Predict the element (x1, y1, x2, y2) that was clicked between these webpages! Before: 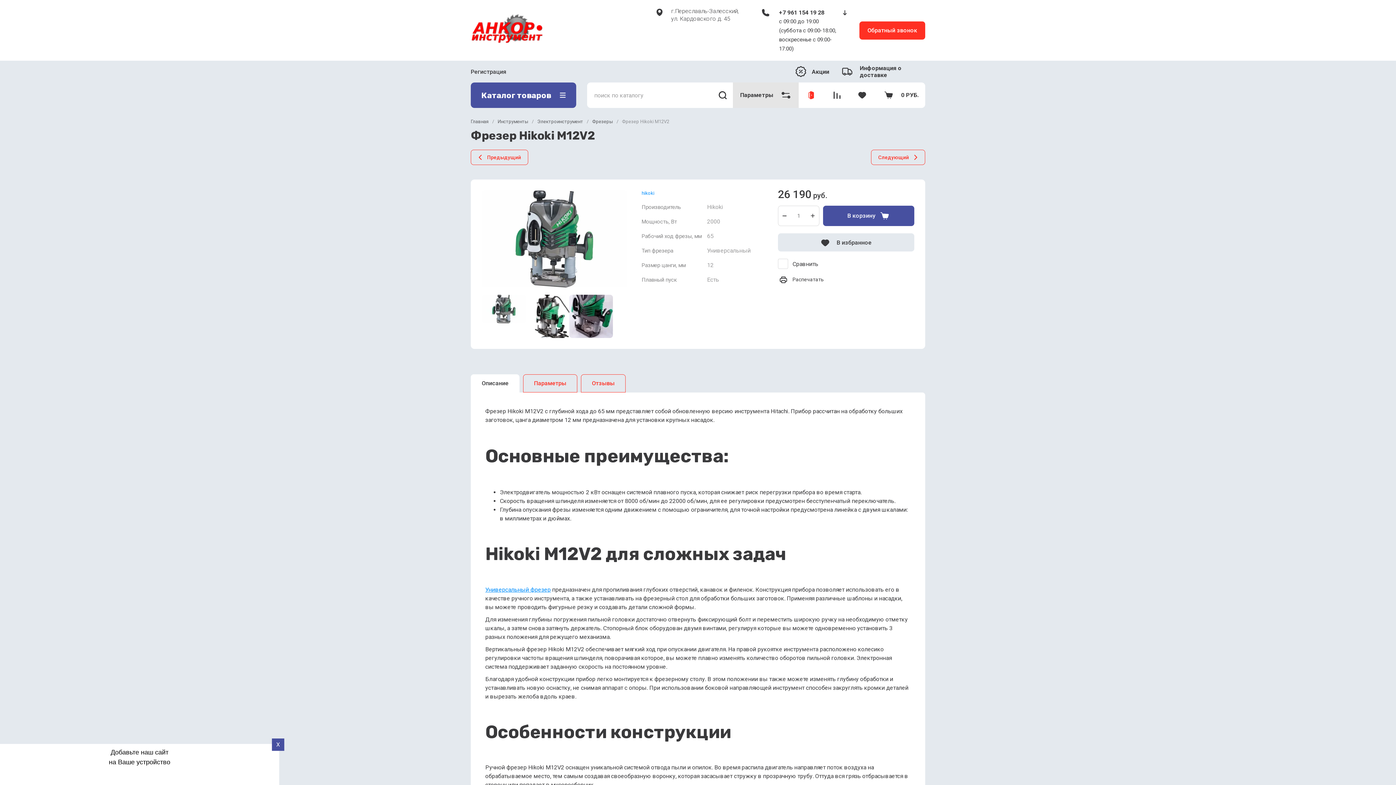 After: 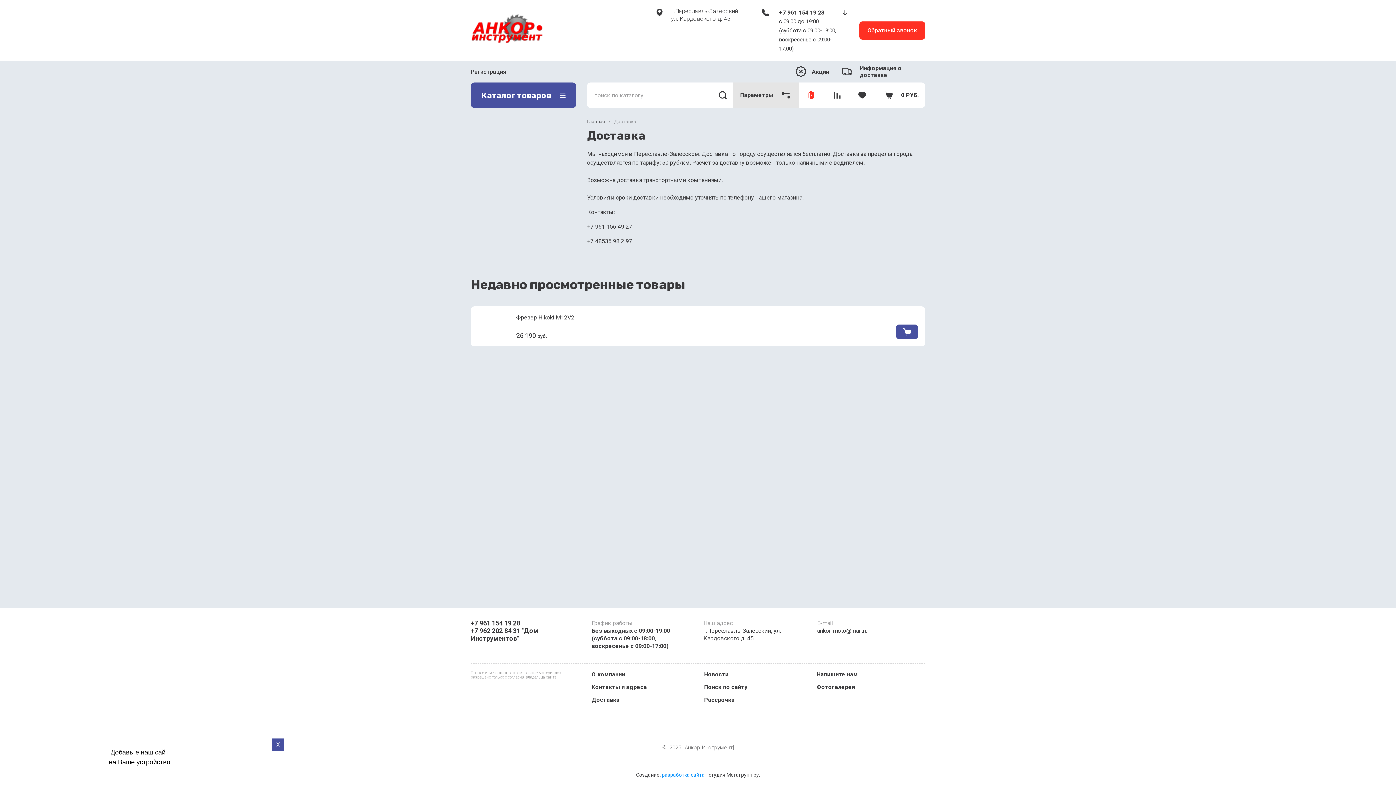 Action: label: Информация о доставке bbox: (841, 64, 925, 78)